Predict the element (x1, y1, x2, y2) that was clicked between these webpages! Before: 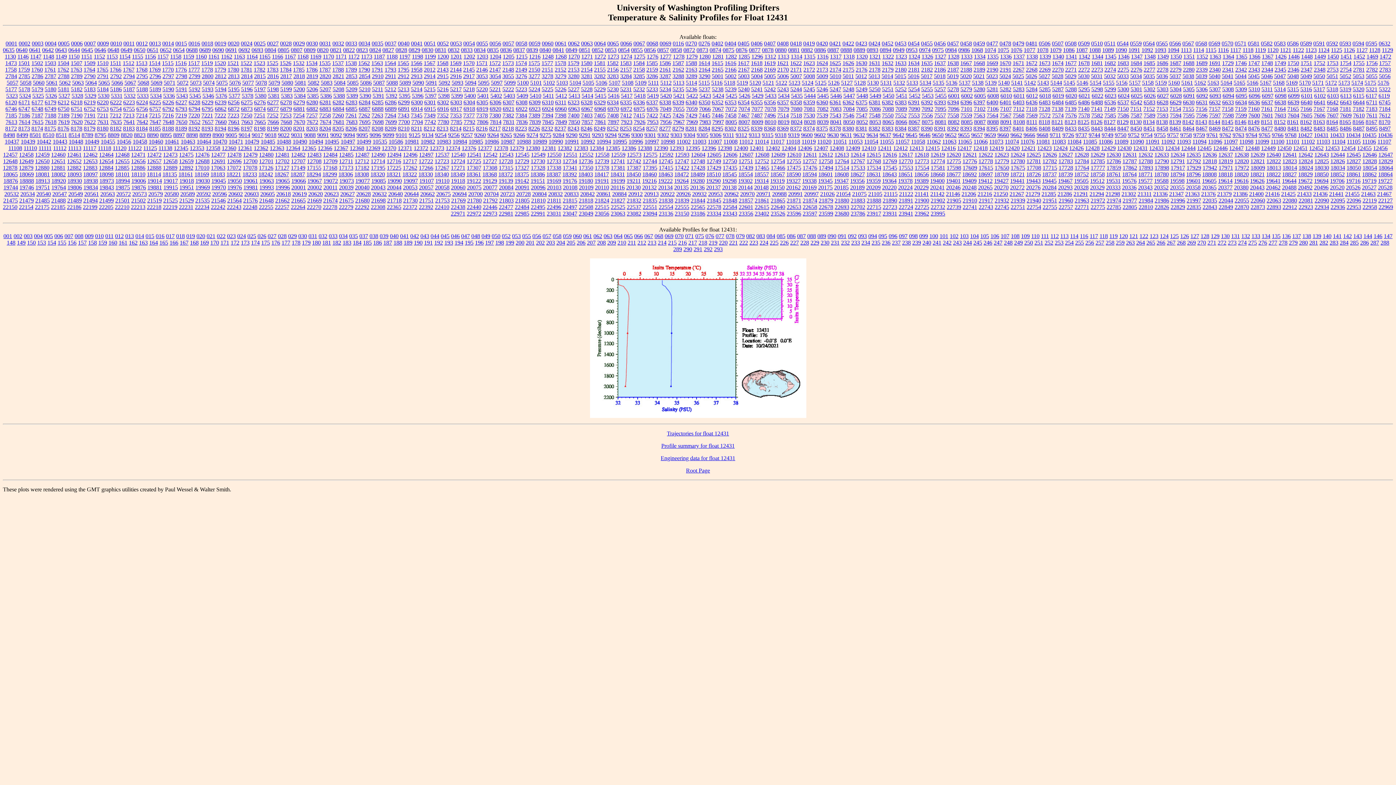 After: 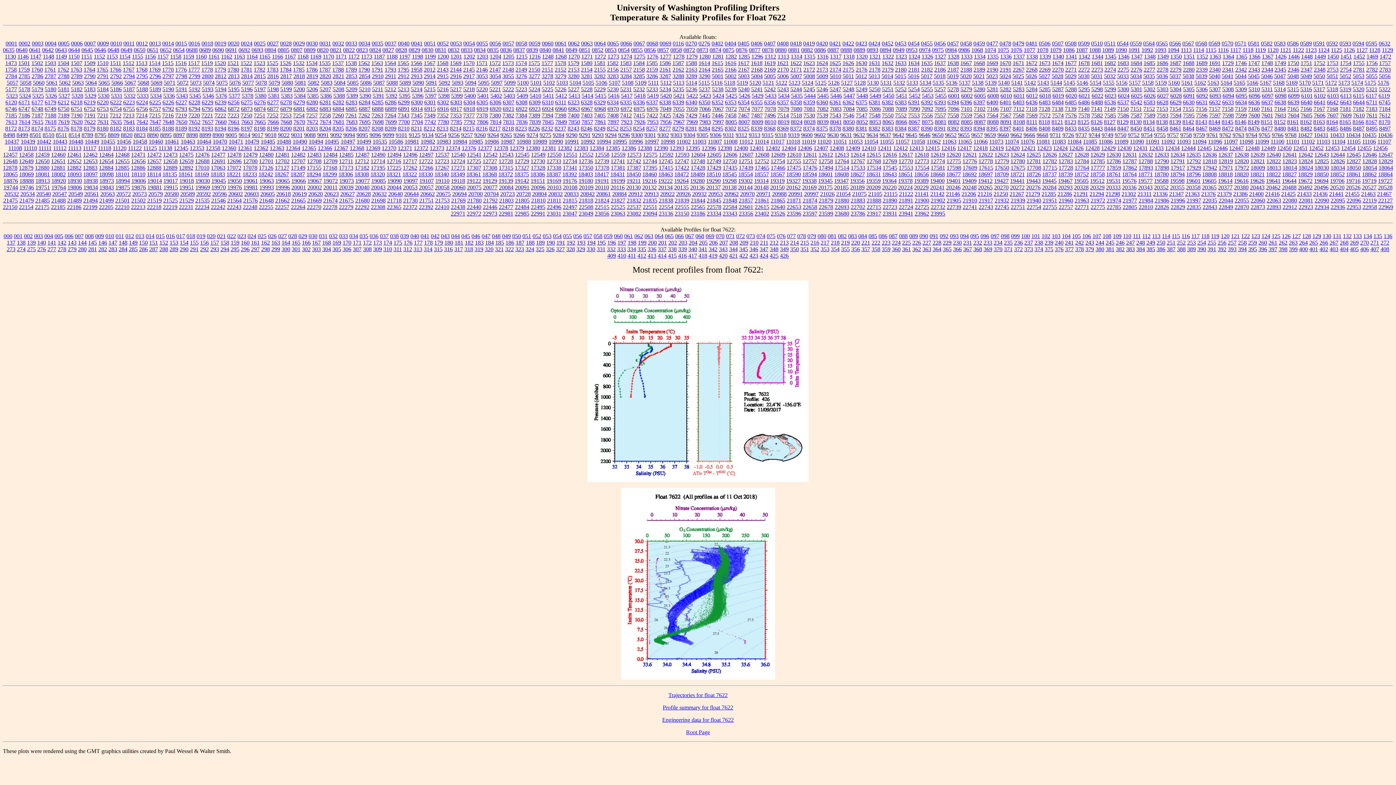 Action: label: 7622 bbox: (84, 118, 95, 125)